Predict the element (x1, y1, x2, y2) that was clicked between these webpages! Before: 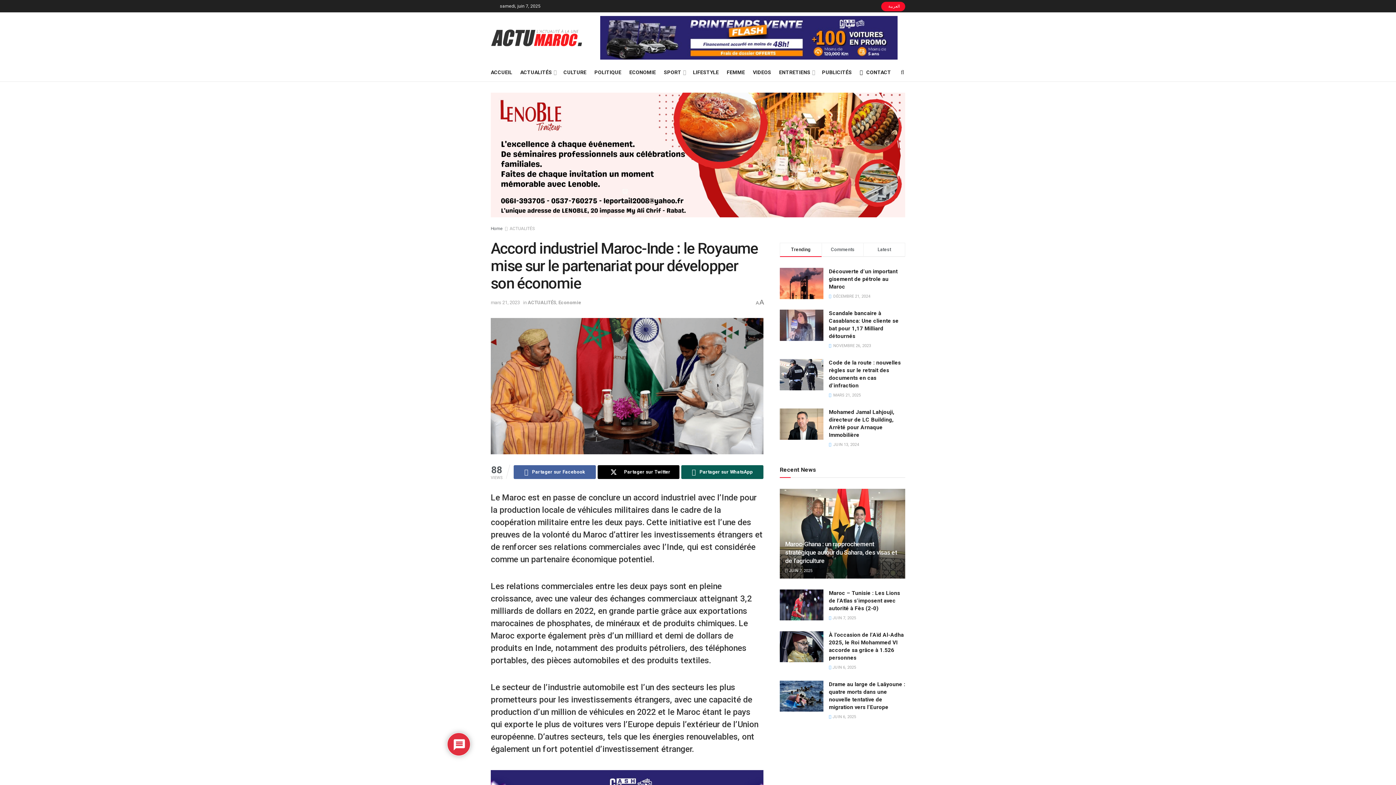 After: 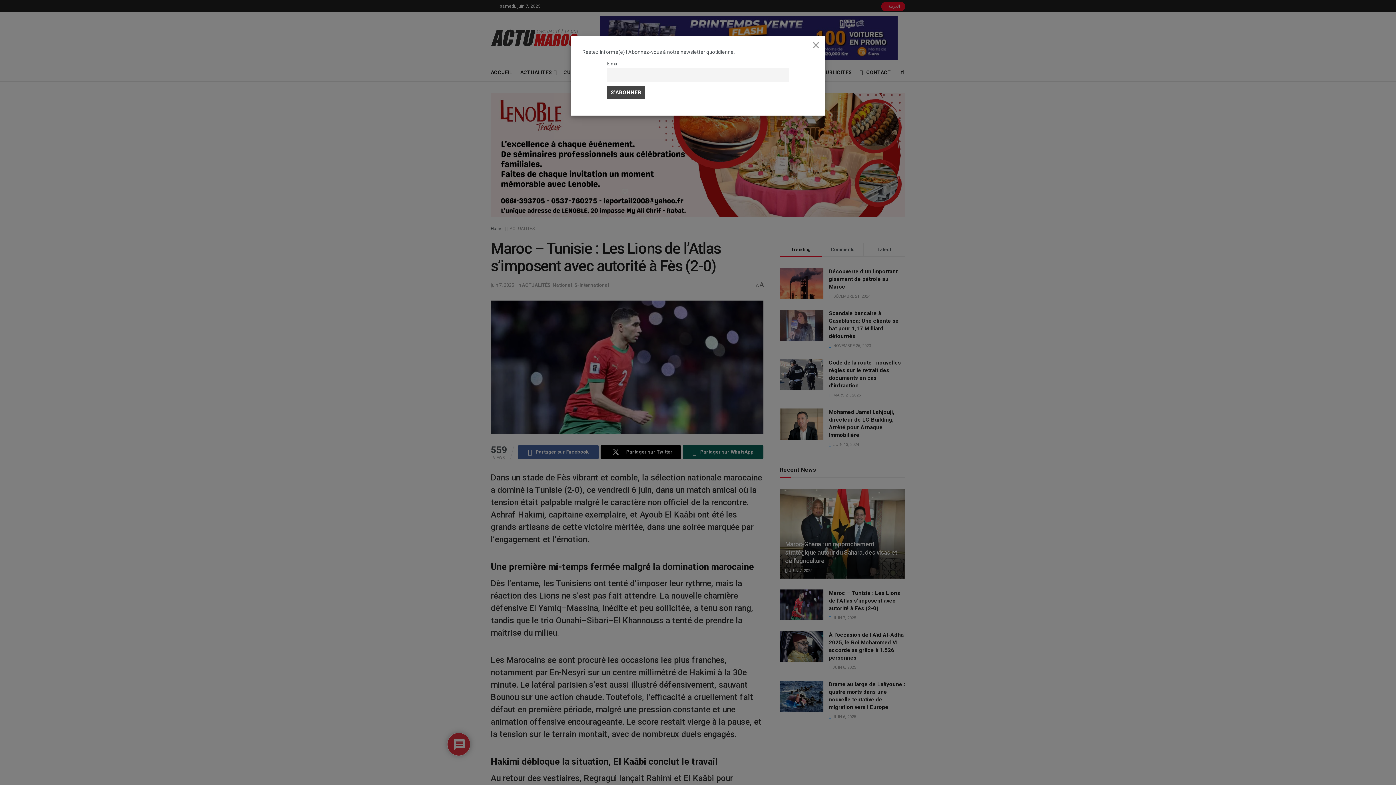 Action: label:  JUIN 7, 2025 bbox: (829, 615, 856, 620)